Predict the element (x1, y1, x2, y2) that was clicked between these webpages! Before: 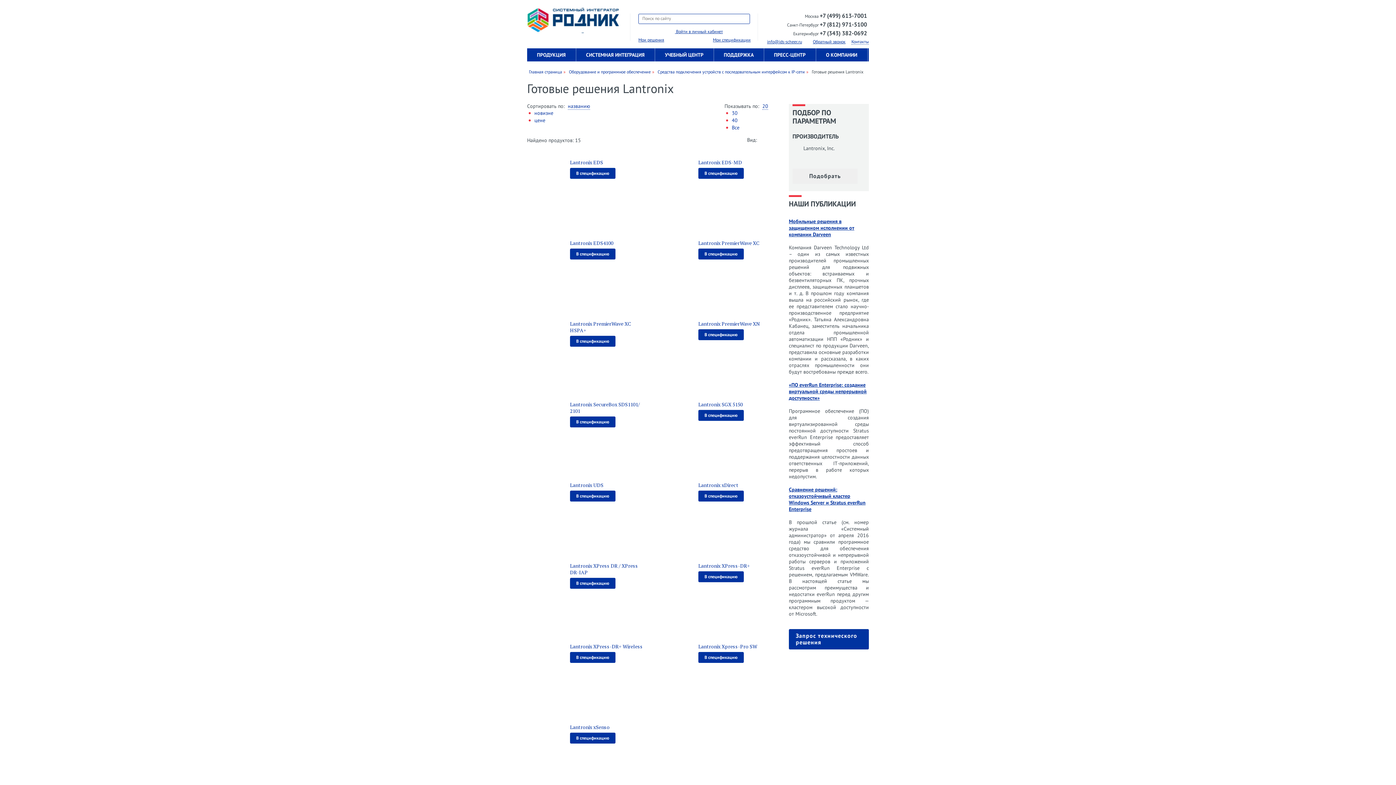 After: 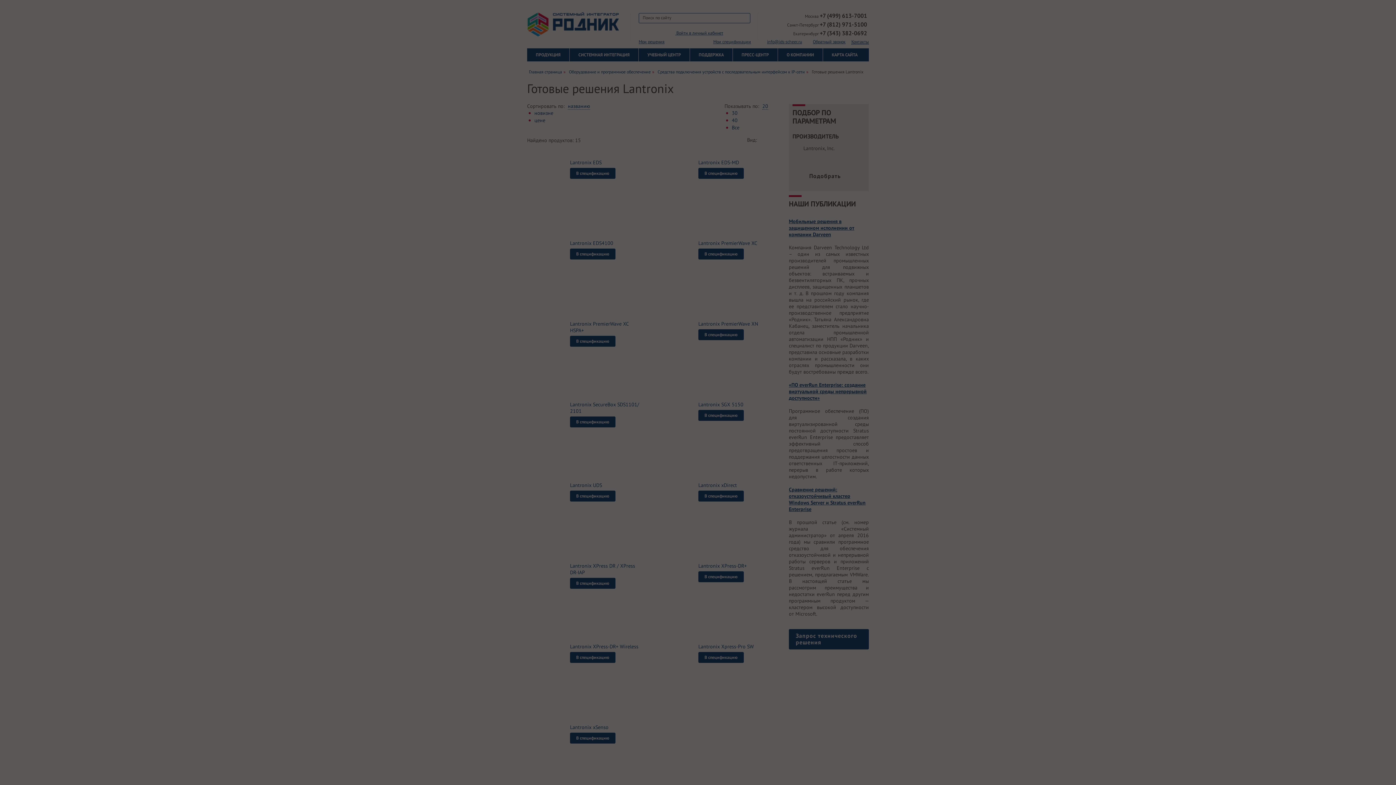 Action: bbox: (747, 413, 753, 420)